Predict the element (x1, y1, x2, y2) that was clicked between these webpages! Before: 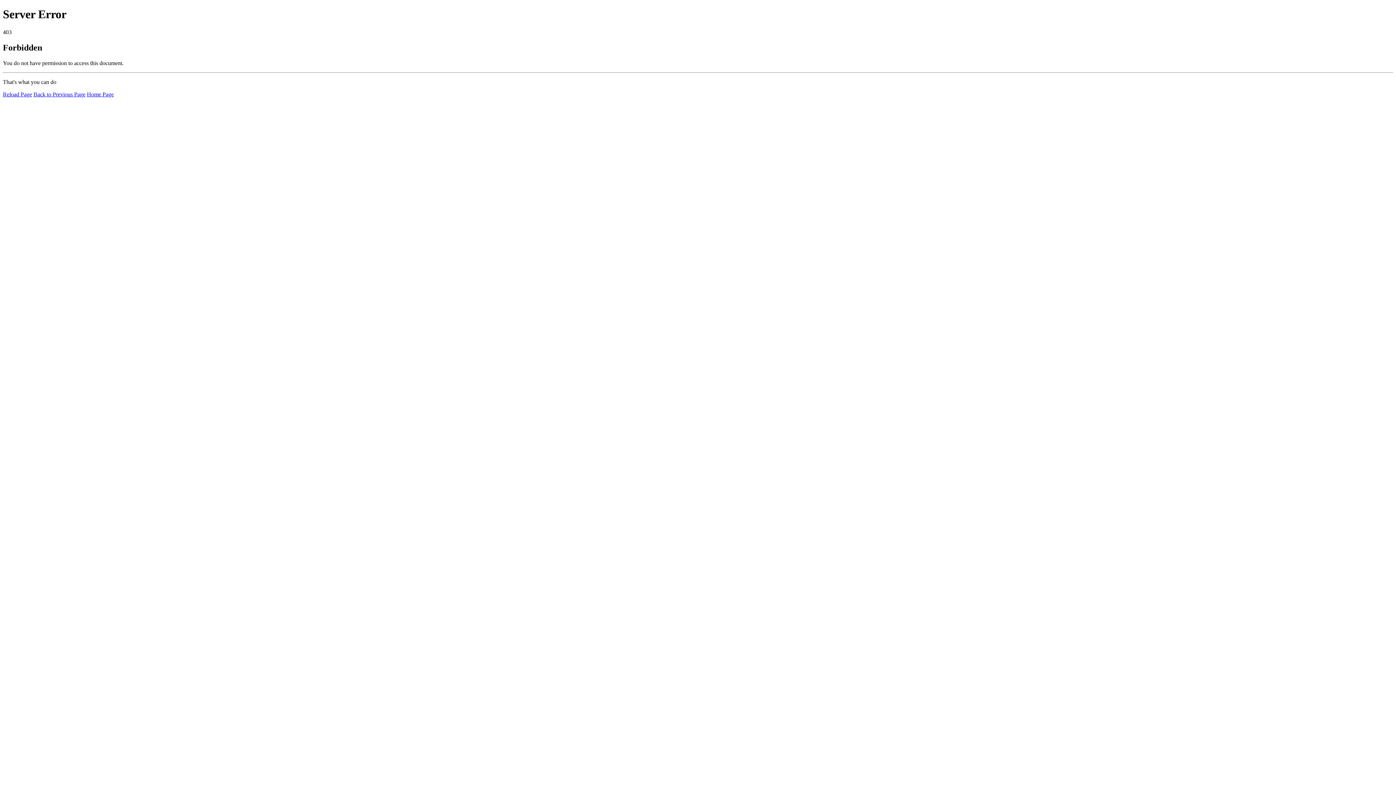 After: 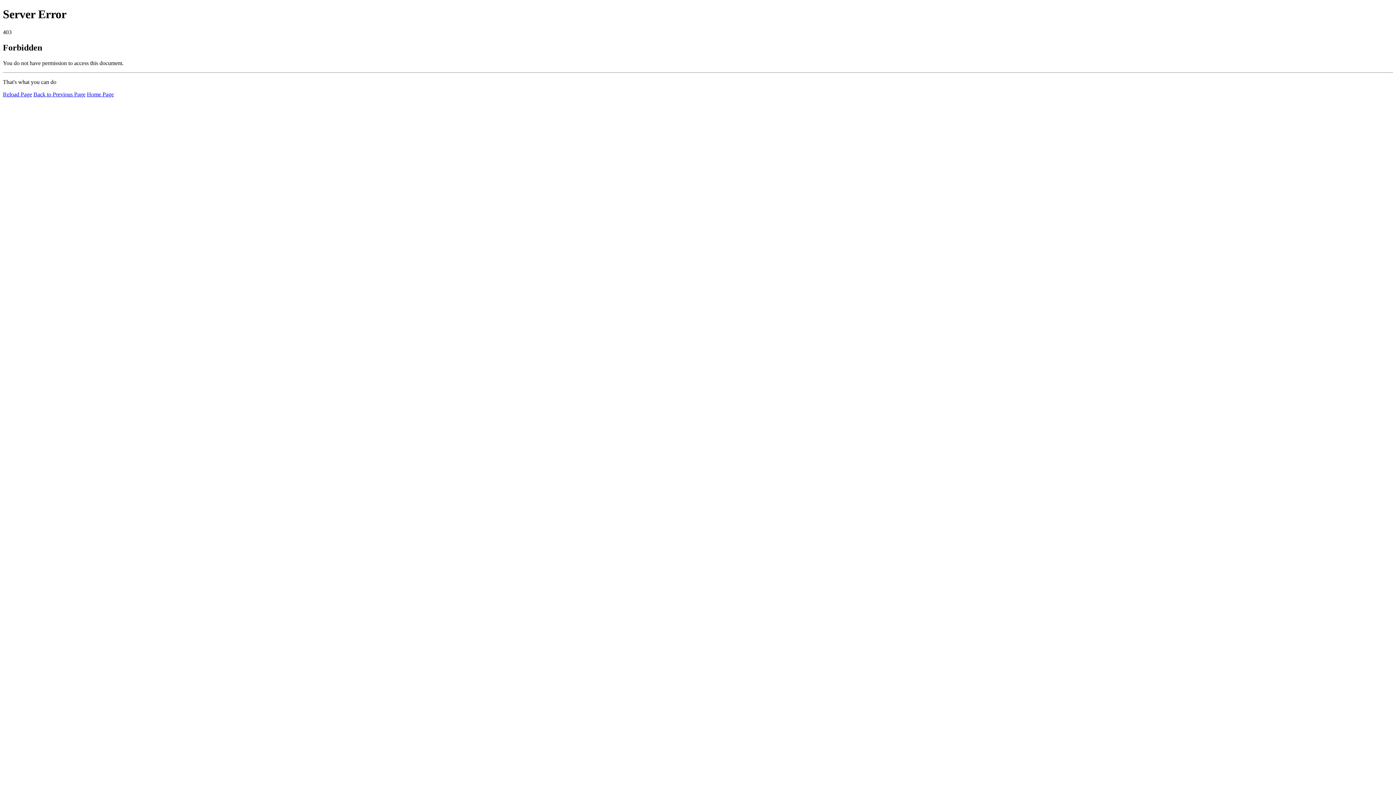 Action: label: Reload Page bbox: (2, 91, 32, 97)